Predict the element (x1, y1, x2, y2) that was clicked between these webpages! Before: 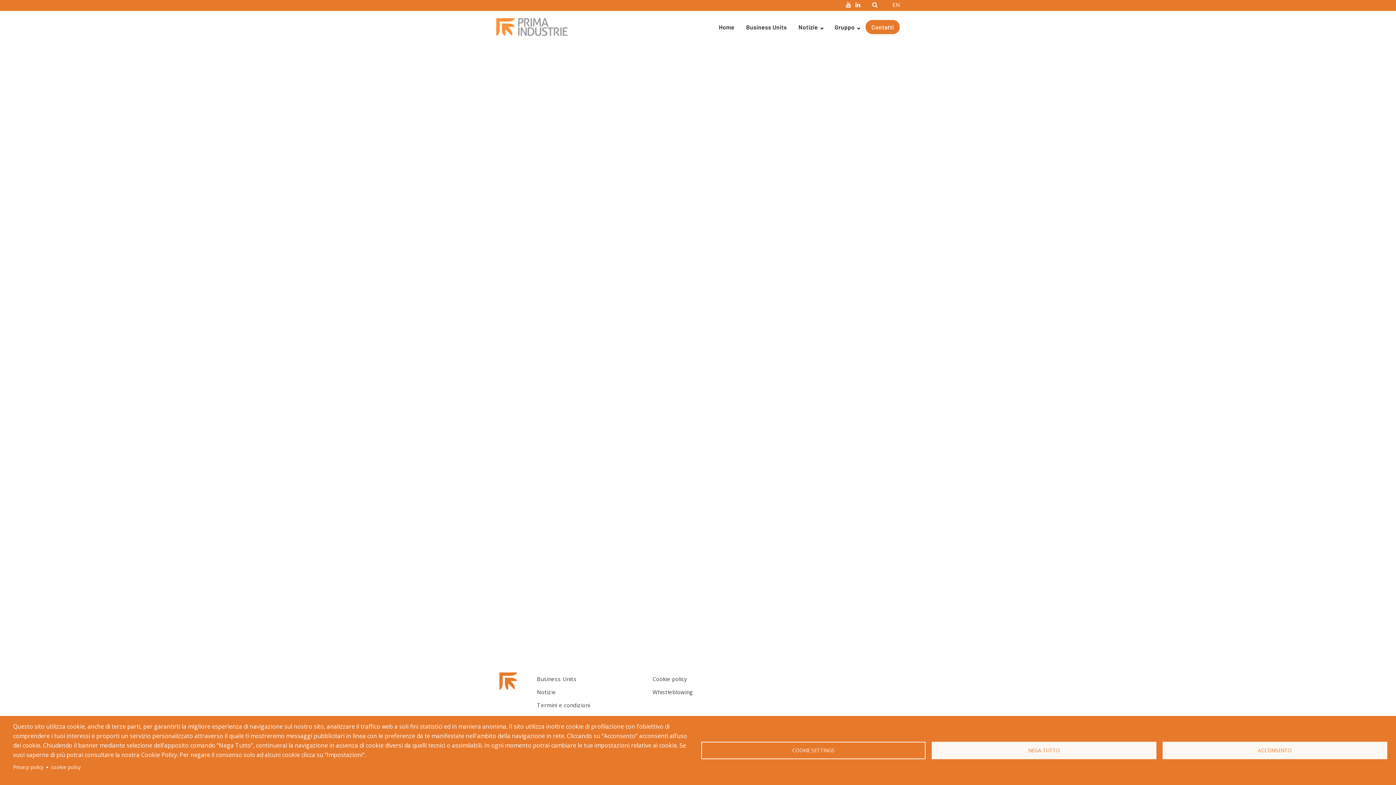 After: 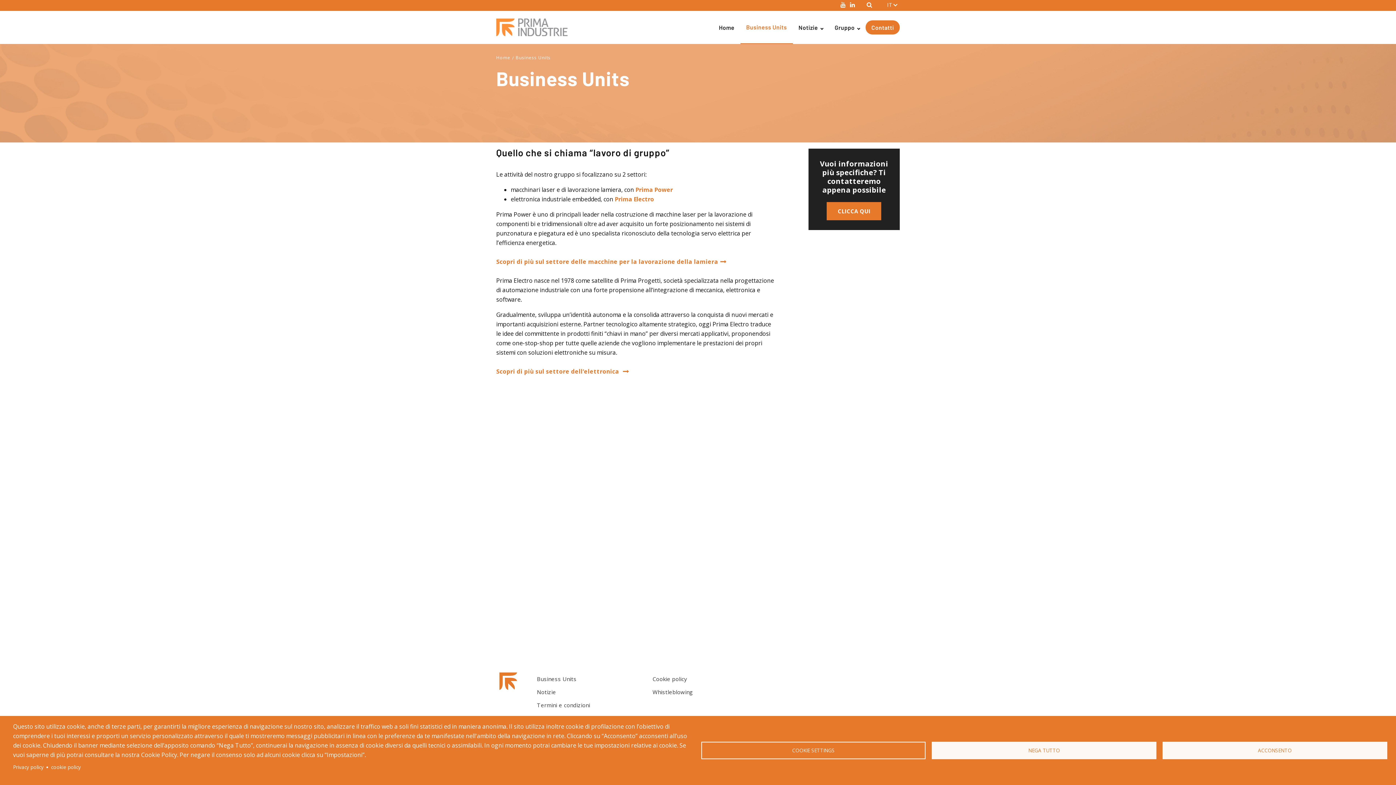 Action: bbox: (740, 10, 792, 43) label: Business Units